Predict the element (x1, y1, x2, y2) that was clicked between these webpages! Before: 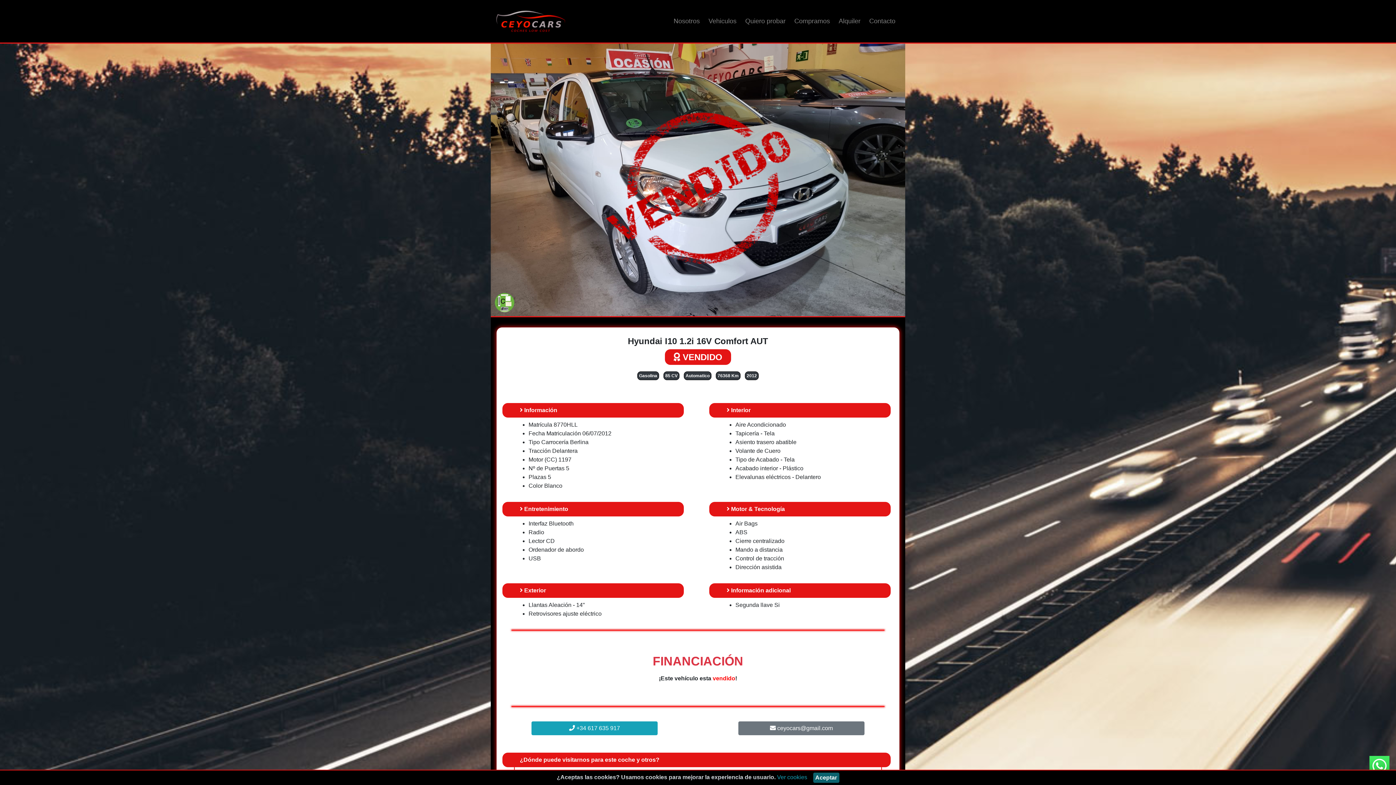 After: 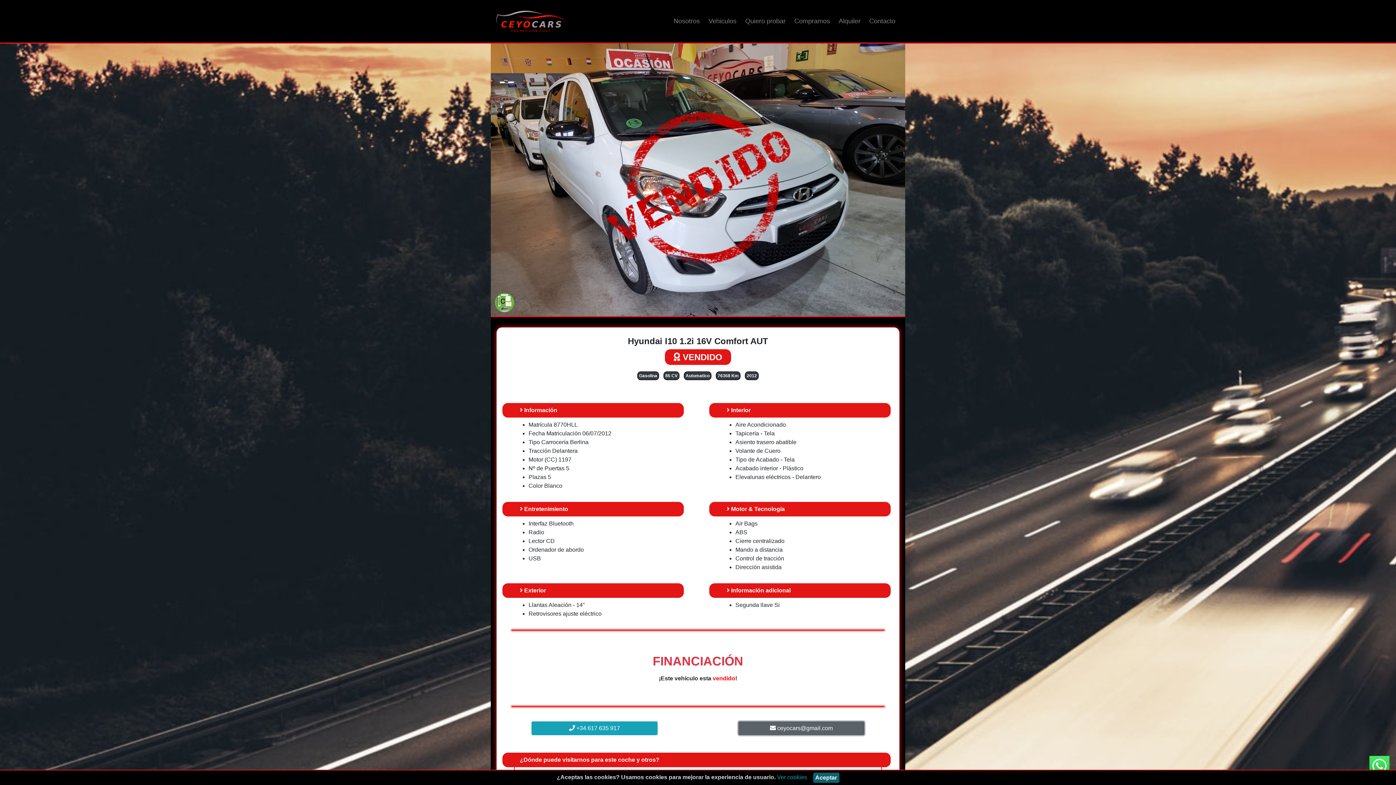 Action: label:  ceyocars@gmail.com bbox: (738, 721, 864, 735)